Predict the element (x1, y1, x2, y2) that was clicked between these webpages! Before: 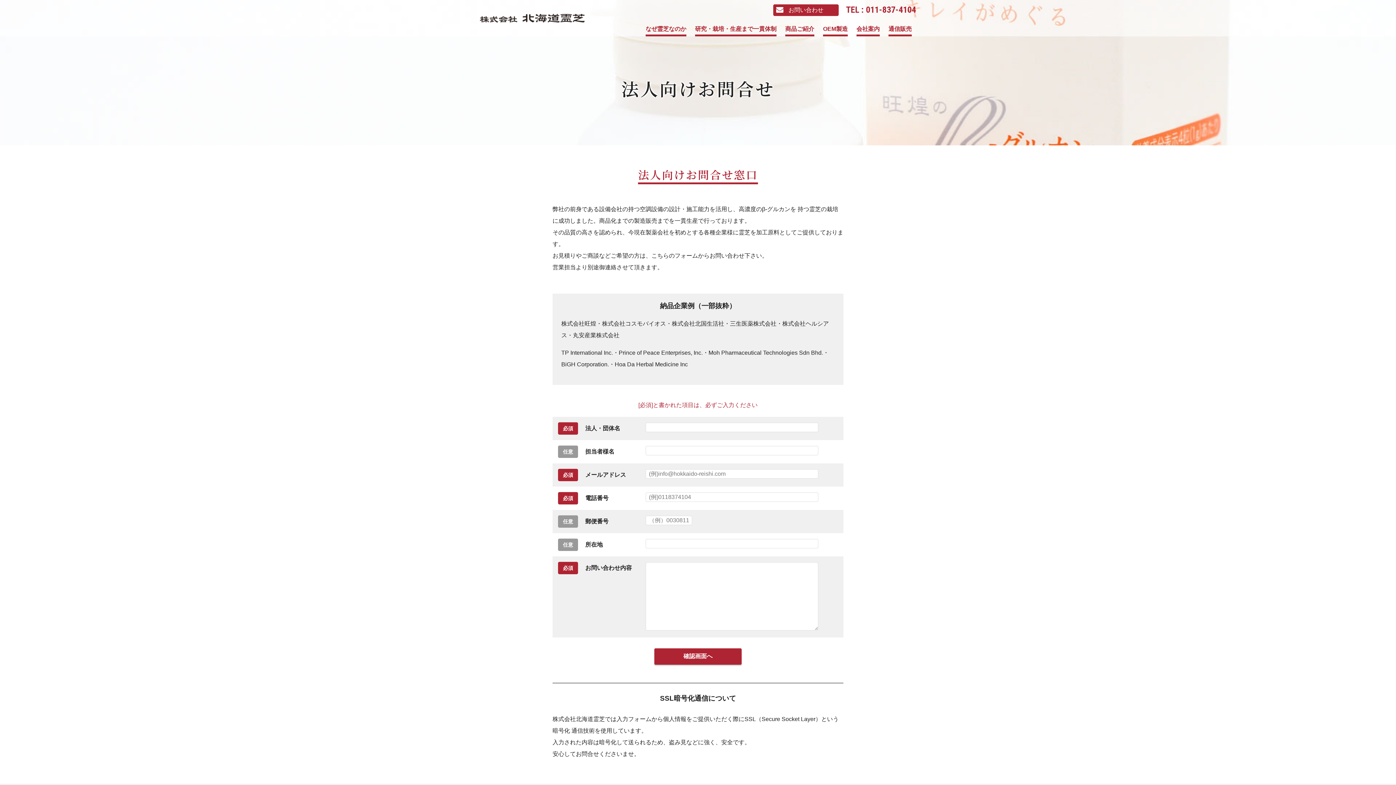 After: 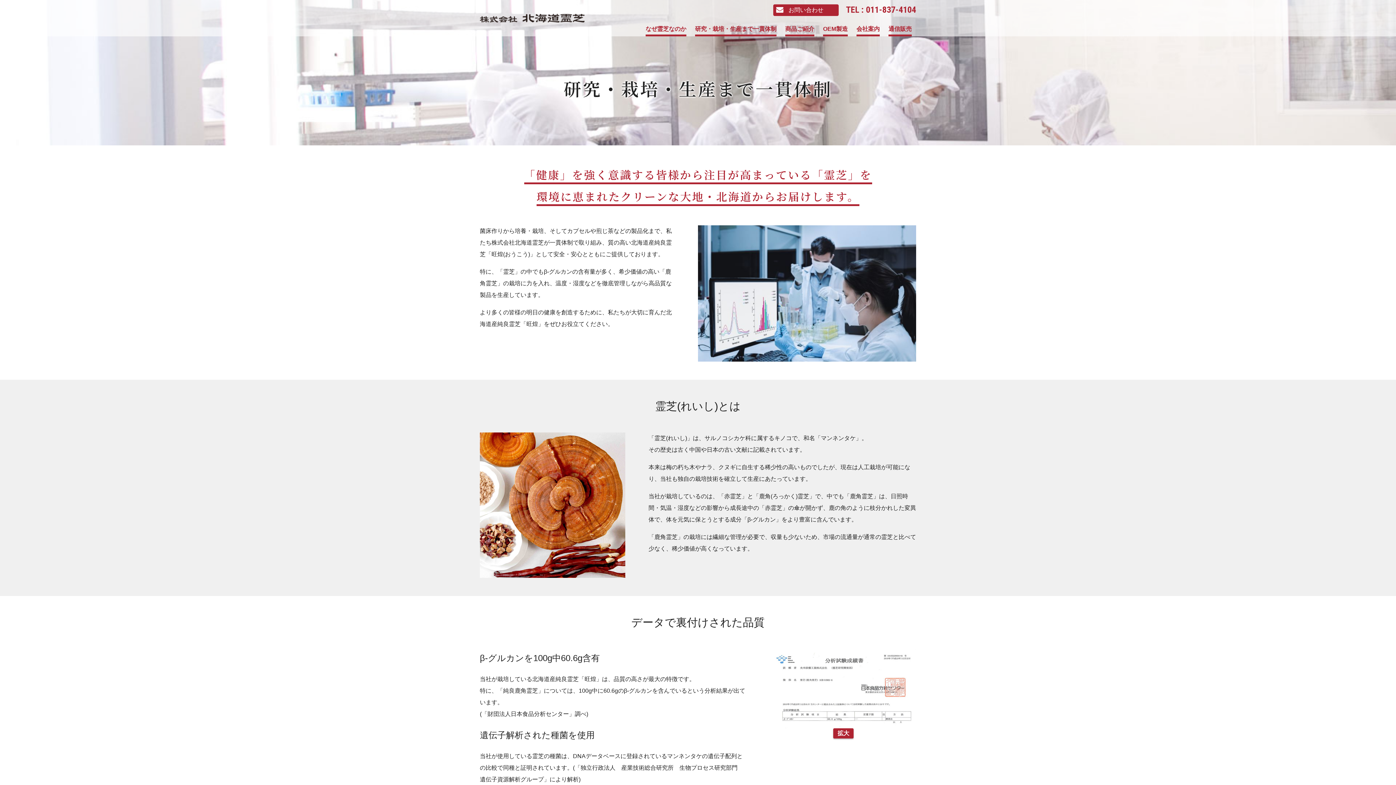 Action: bbox: (695, 21, 776, 36) label: 研究・栽培・生産まで一貫体制